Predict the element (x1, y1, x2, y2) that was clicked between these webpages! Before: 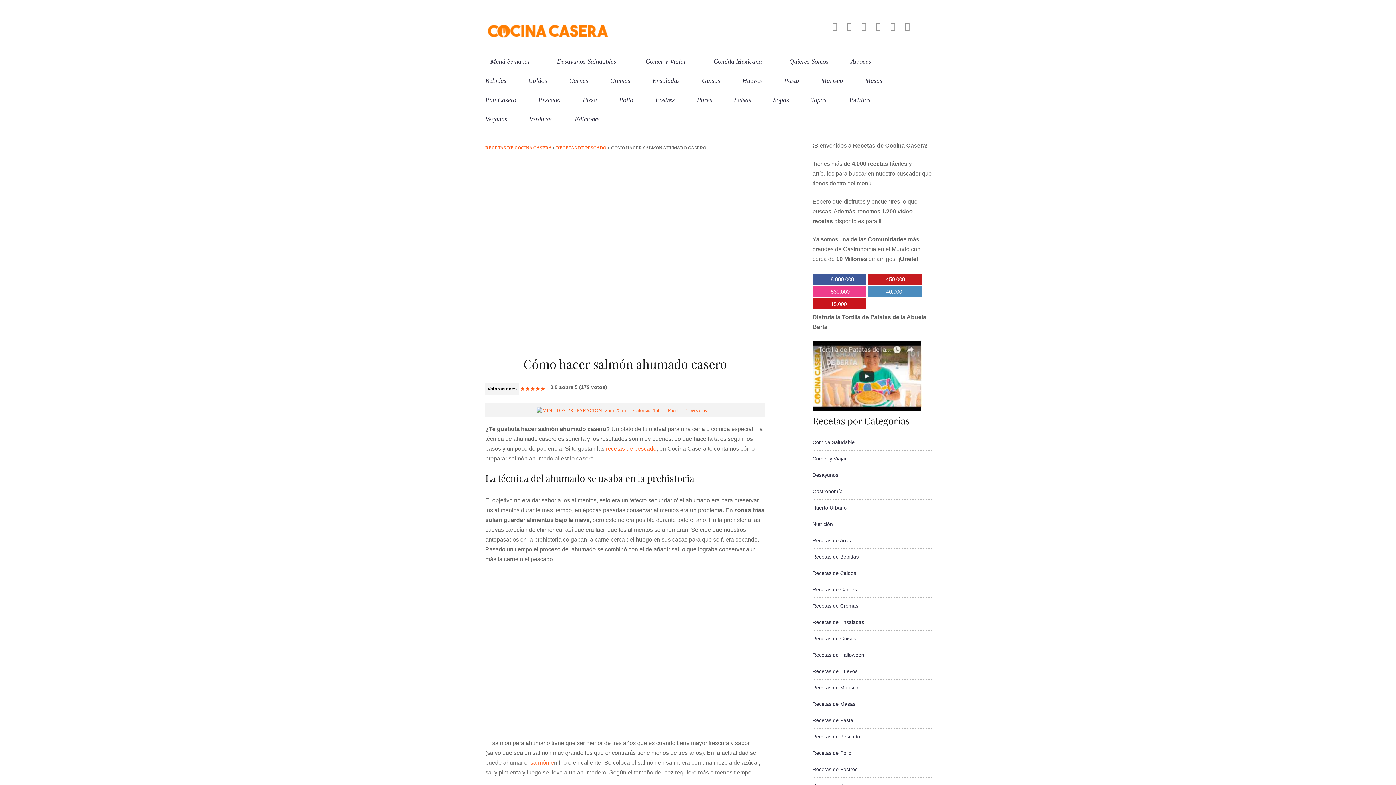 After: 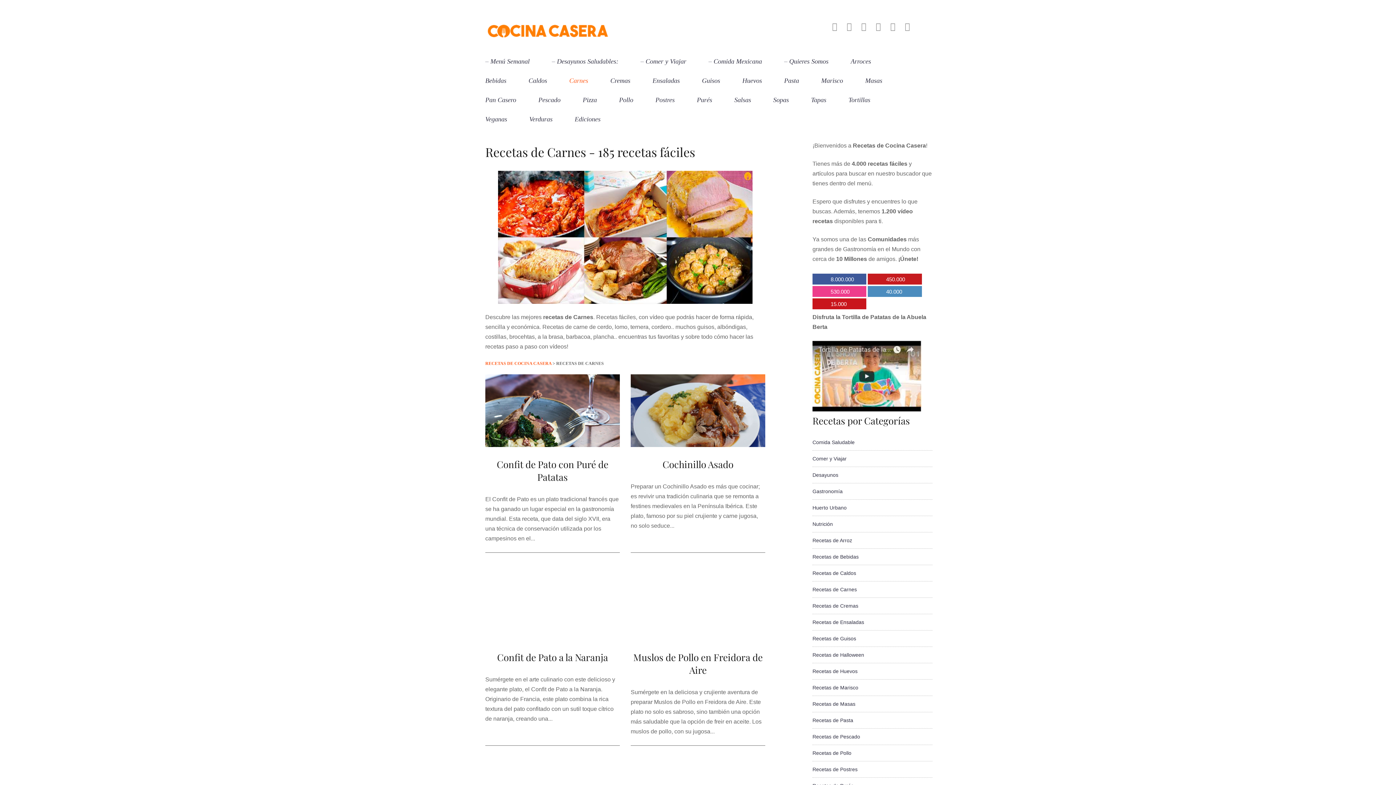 Action: label: Recetas de Carnes bbox: (812, 586, 857, 592)